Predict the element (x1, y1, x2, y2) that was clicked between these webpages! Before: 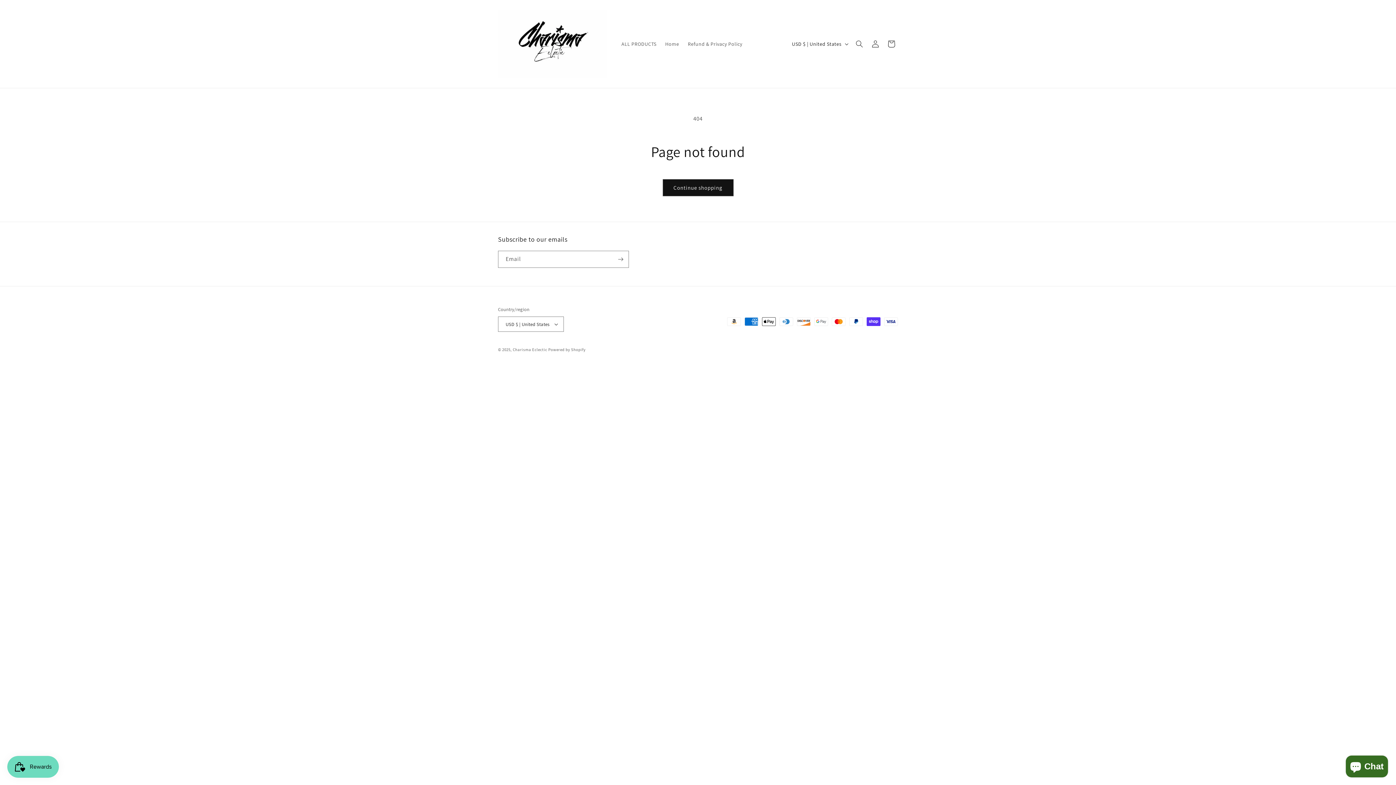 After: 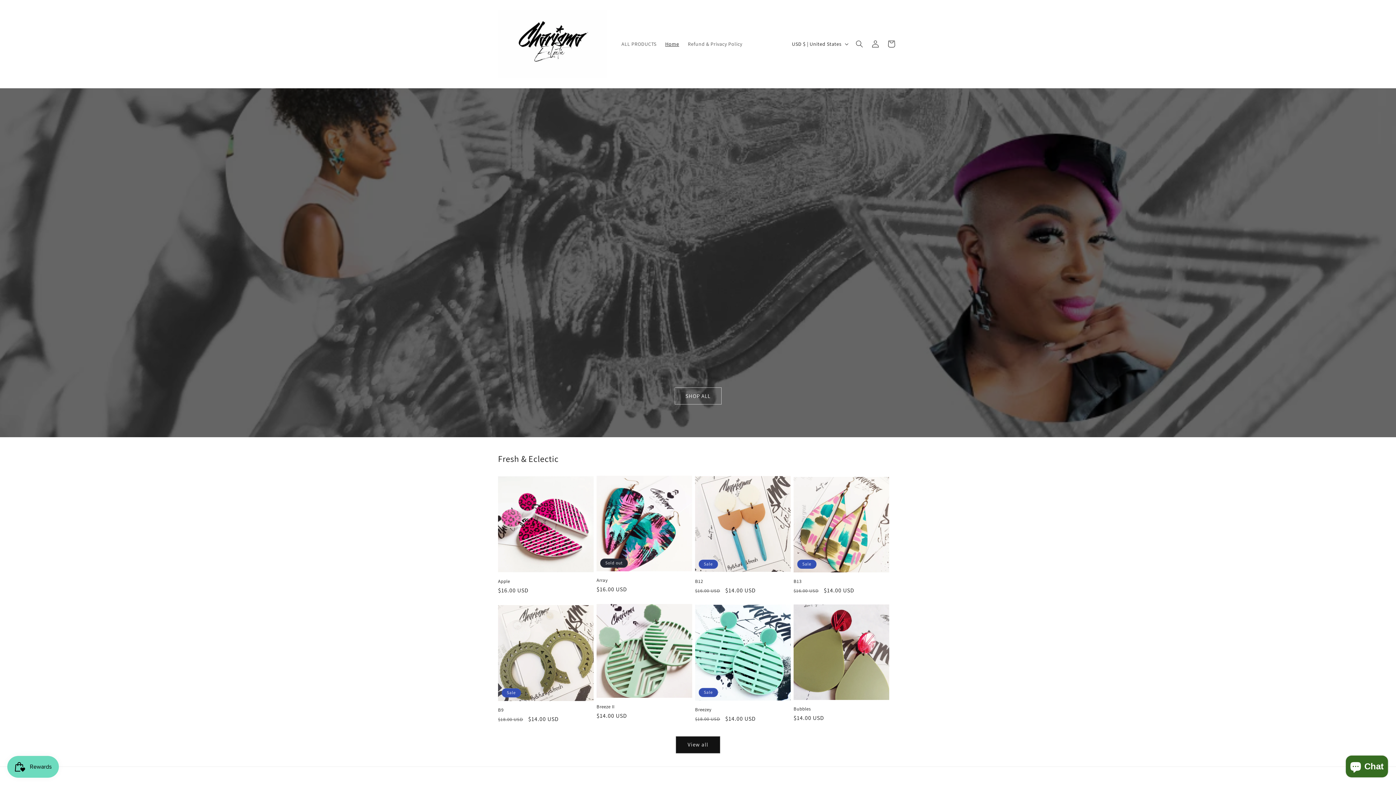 Action: label: Home bbox: (660, 36, 683, 51)